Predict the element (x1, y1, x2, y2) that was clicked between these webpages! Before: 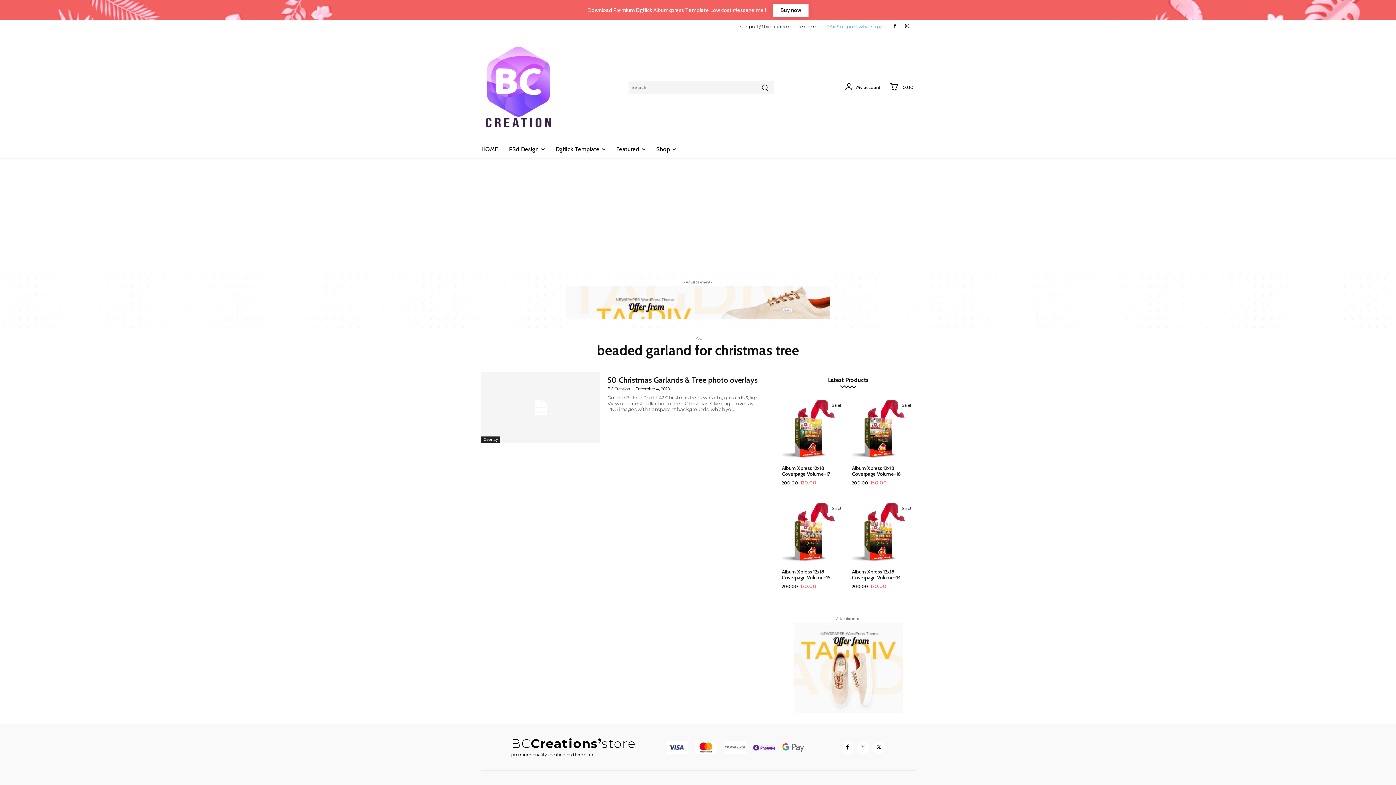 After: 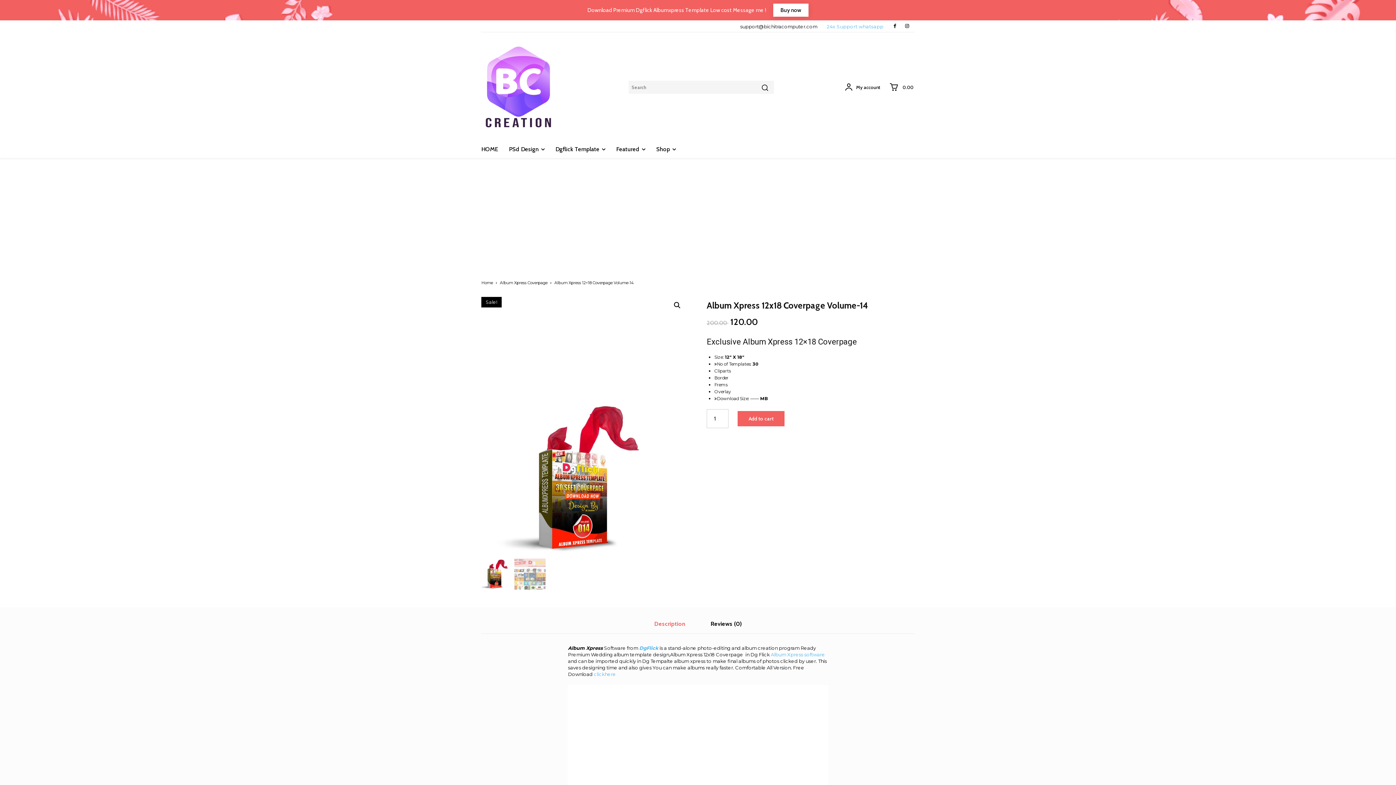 Action: bbox: (852, 501, 914, 564)